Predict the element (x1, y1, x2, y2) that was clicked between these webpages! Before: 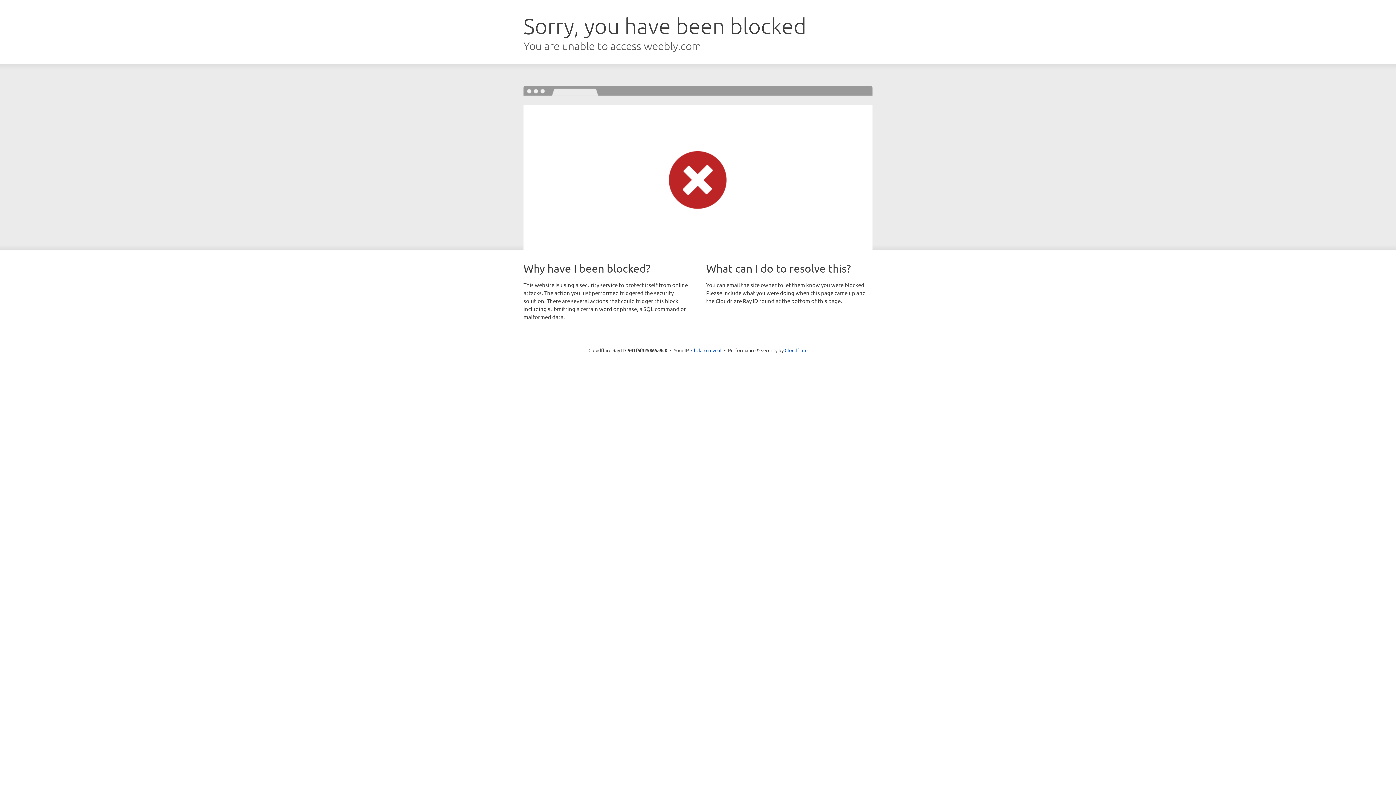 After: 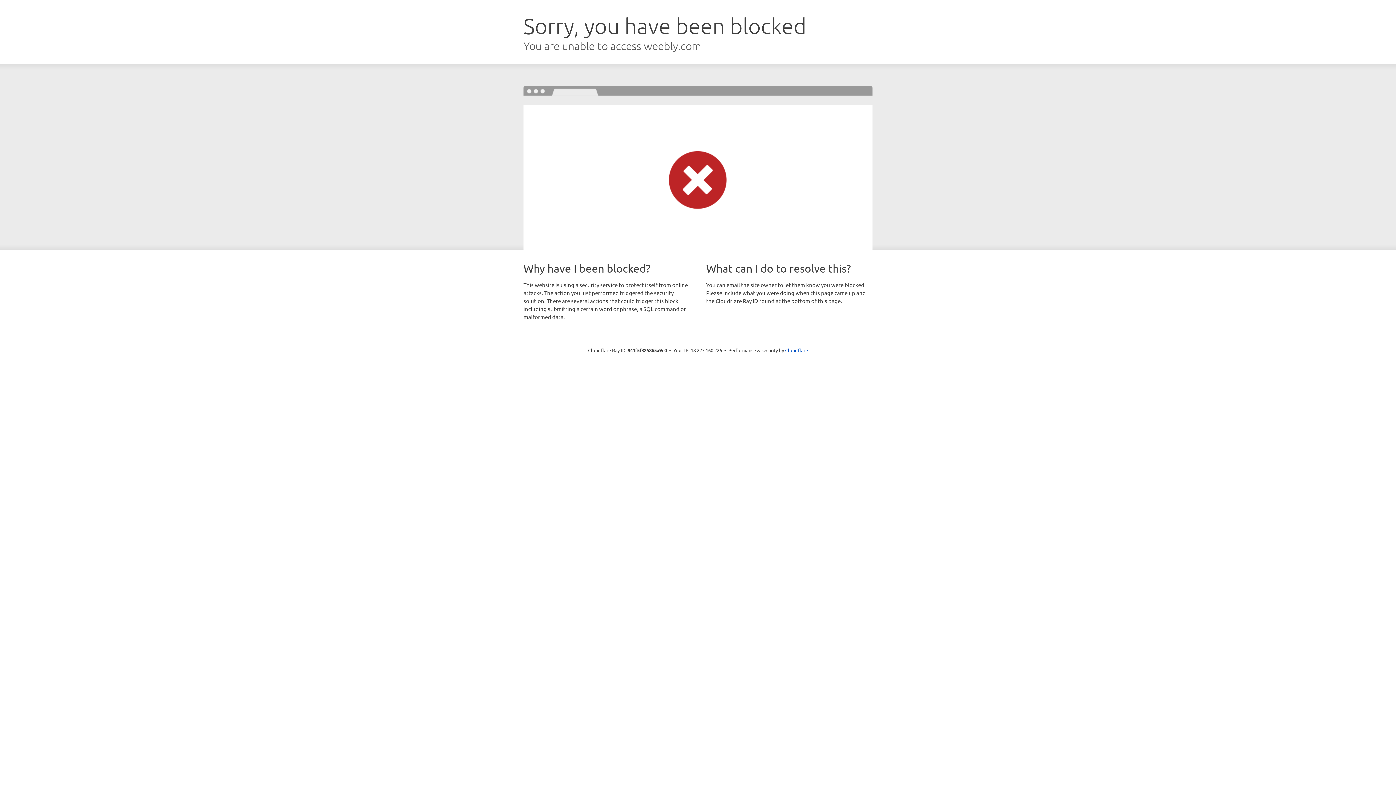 Action: bbox: (691, 346, 721, 353) label: Click to reveal